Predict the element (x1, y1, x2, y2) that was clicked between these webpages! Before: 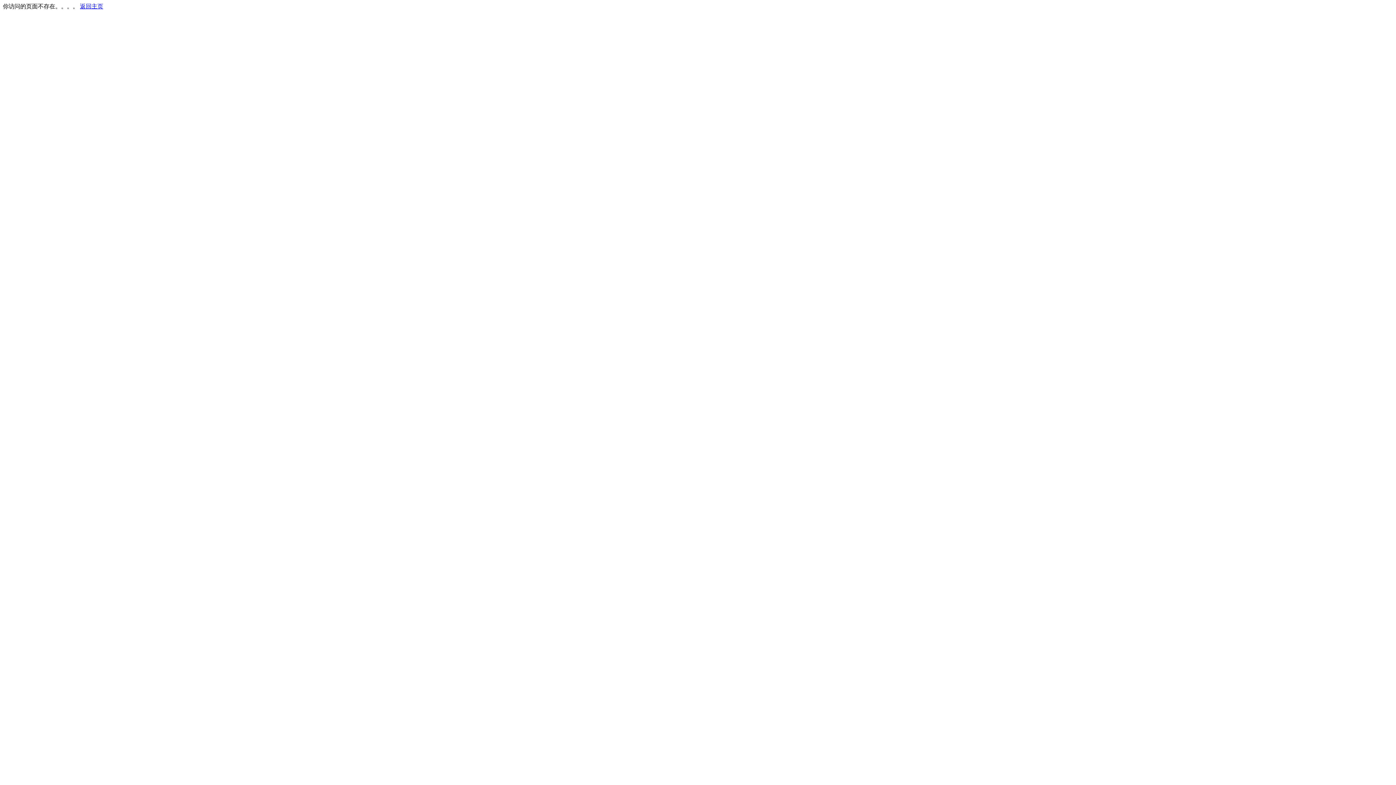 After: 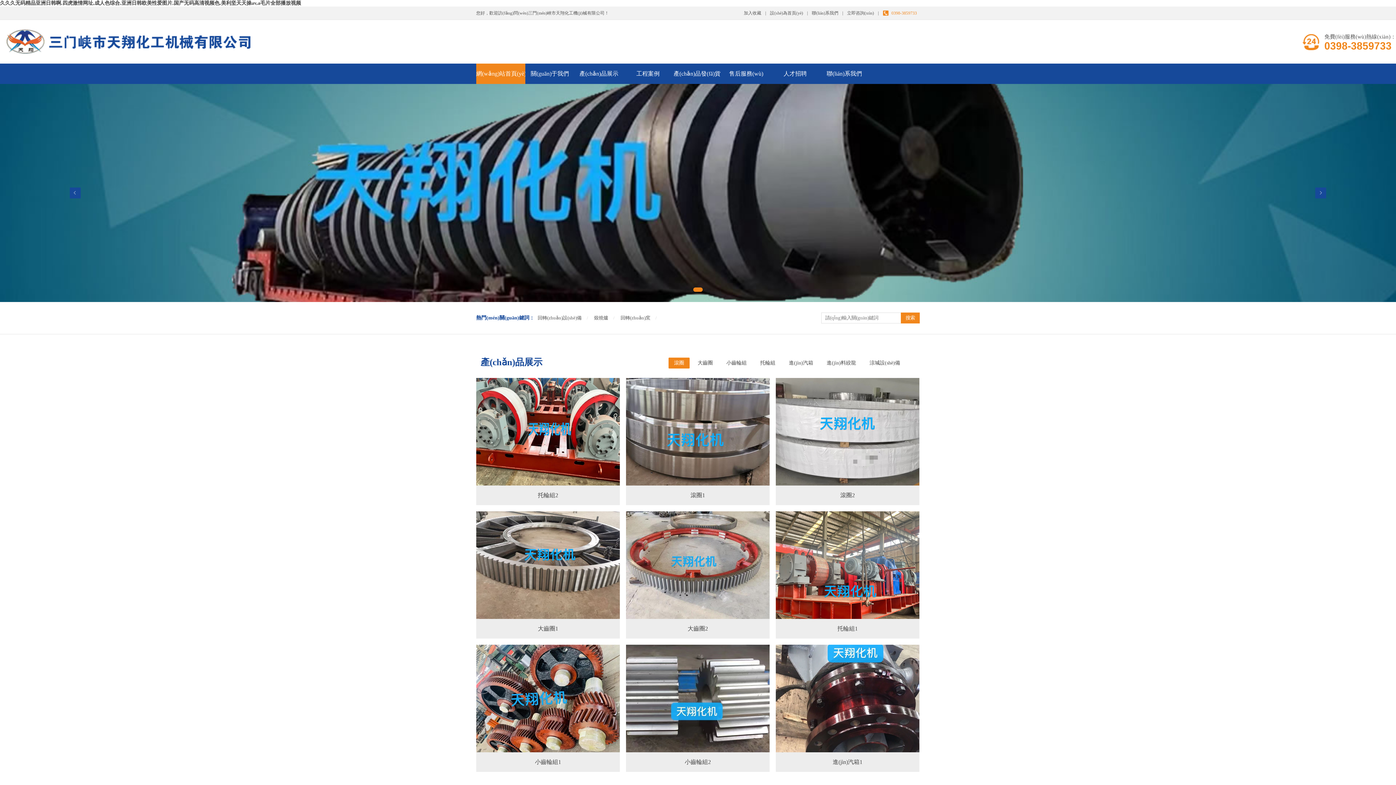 Action: bbox: (80, 3, 103, 9) label: 返回主页